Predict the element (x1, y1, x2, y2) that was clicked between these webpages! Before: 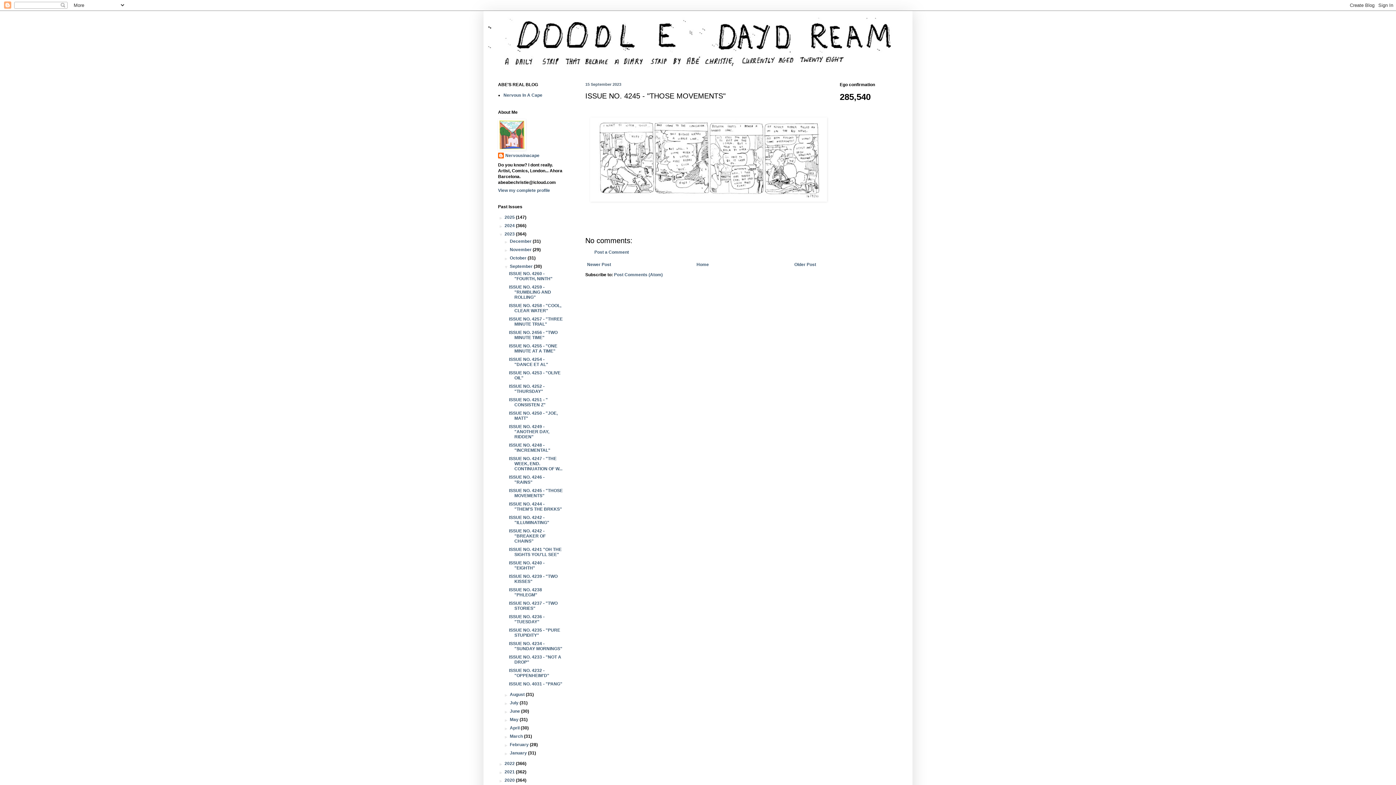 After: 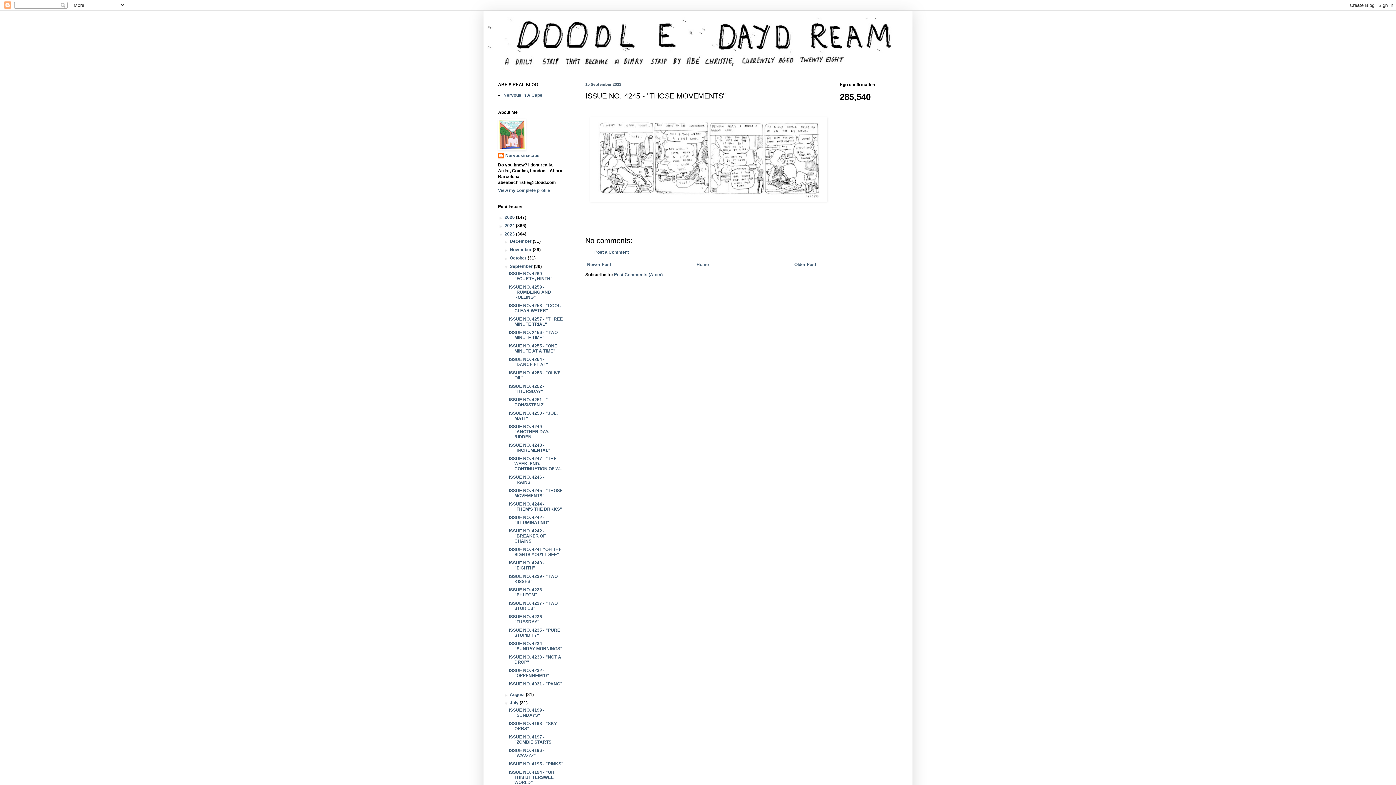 Action: label: ►   bbox: (503, 700, 509, 705)